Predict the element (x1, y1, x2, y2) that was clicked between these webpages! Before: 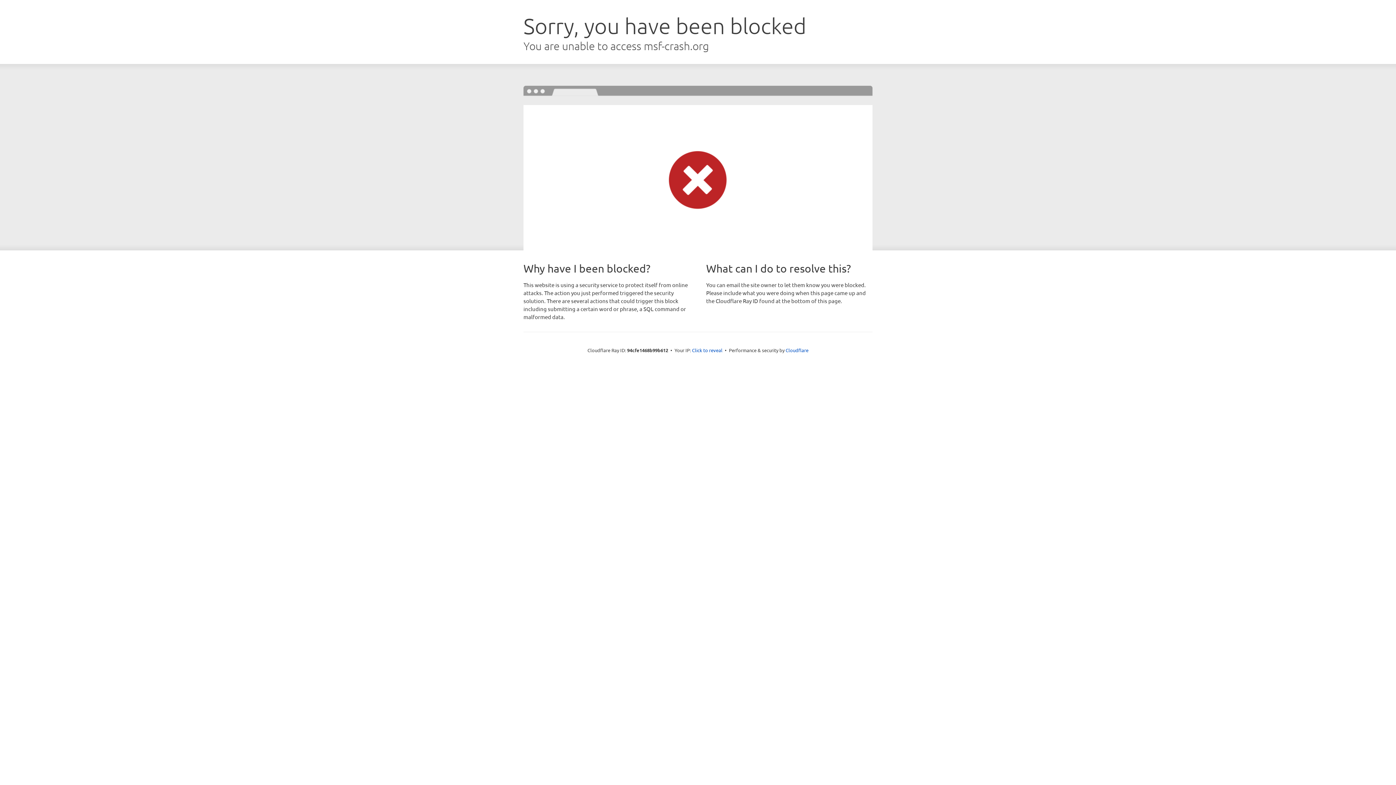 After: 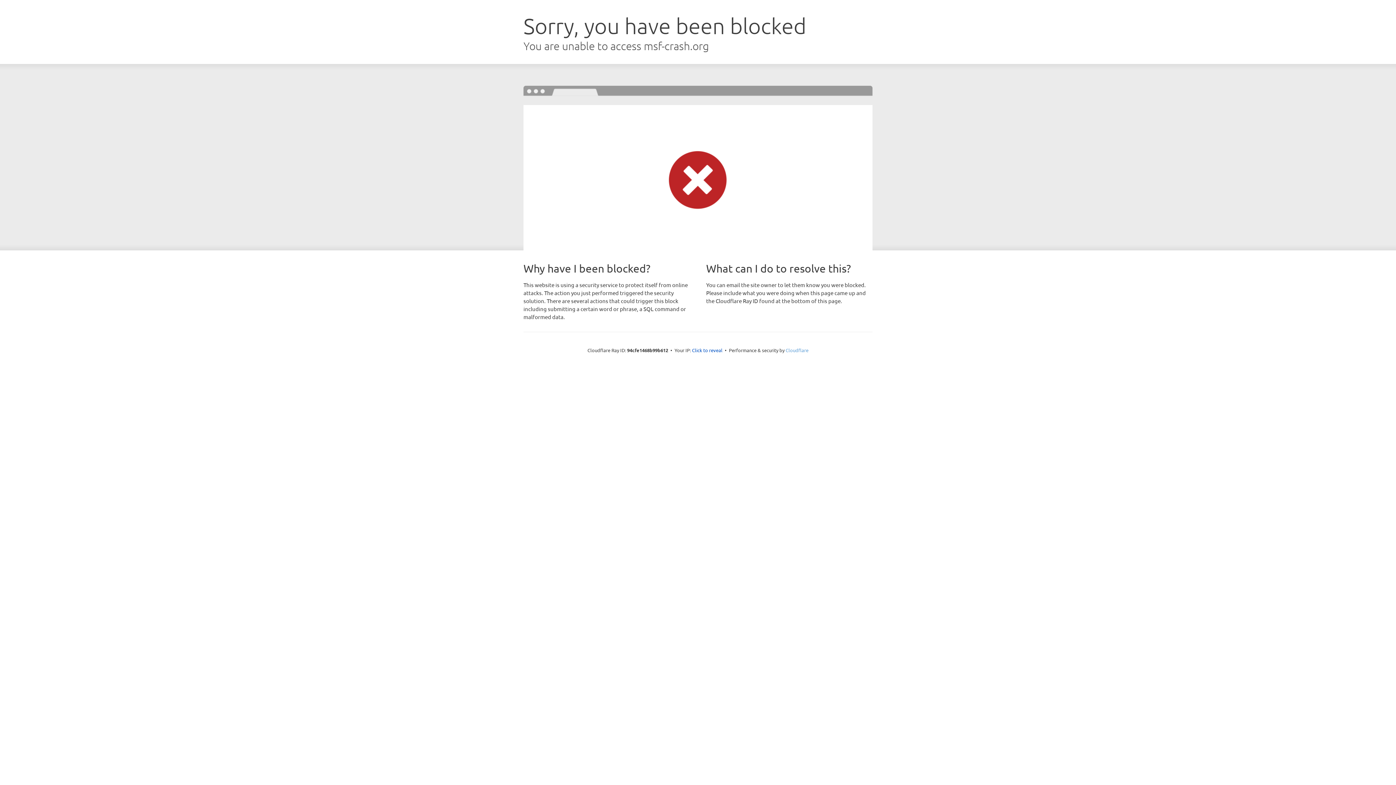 Action: label: Cloudflare bbox: (785, 347, 808, 353)